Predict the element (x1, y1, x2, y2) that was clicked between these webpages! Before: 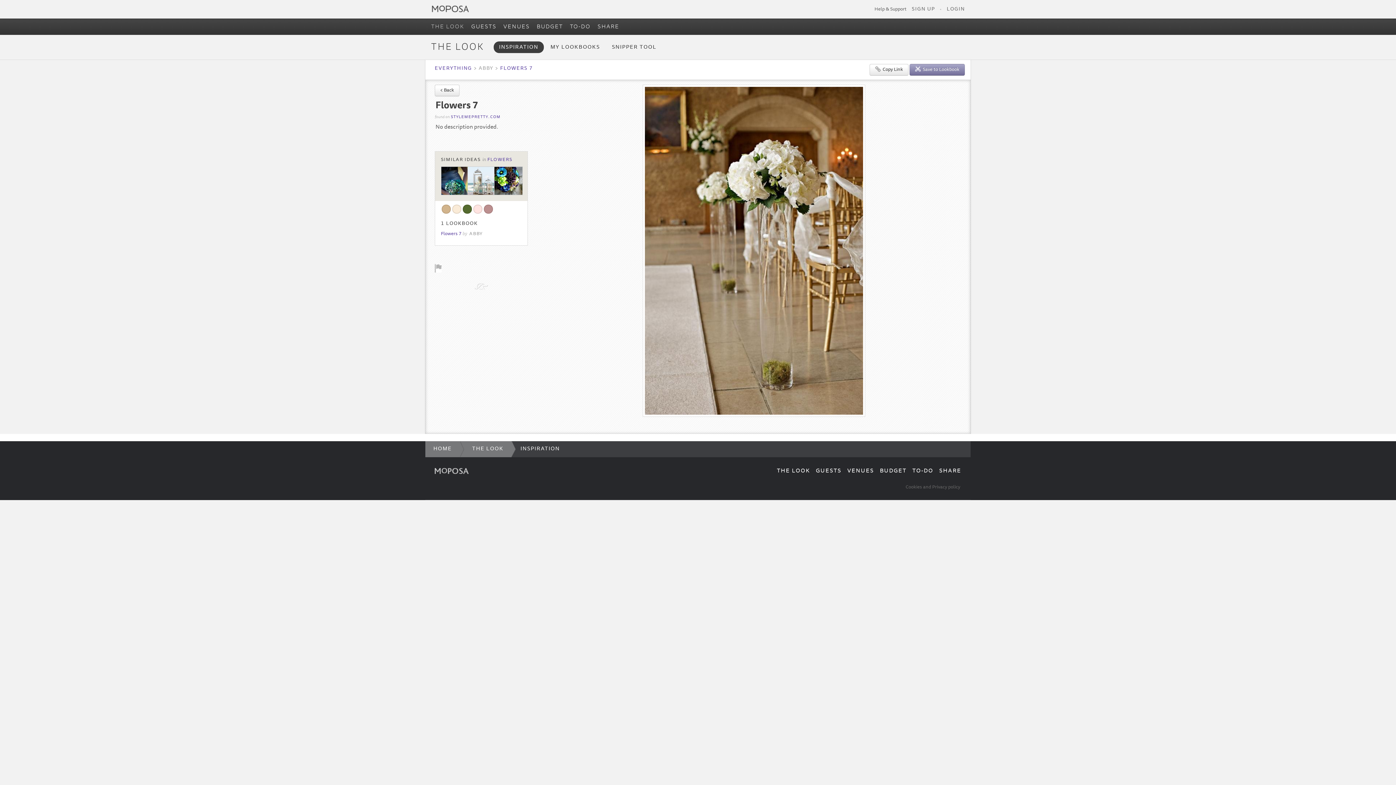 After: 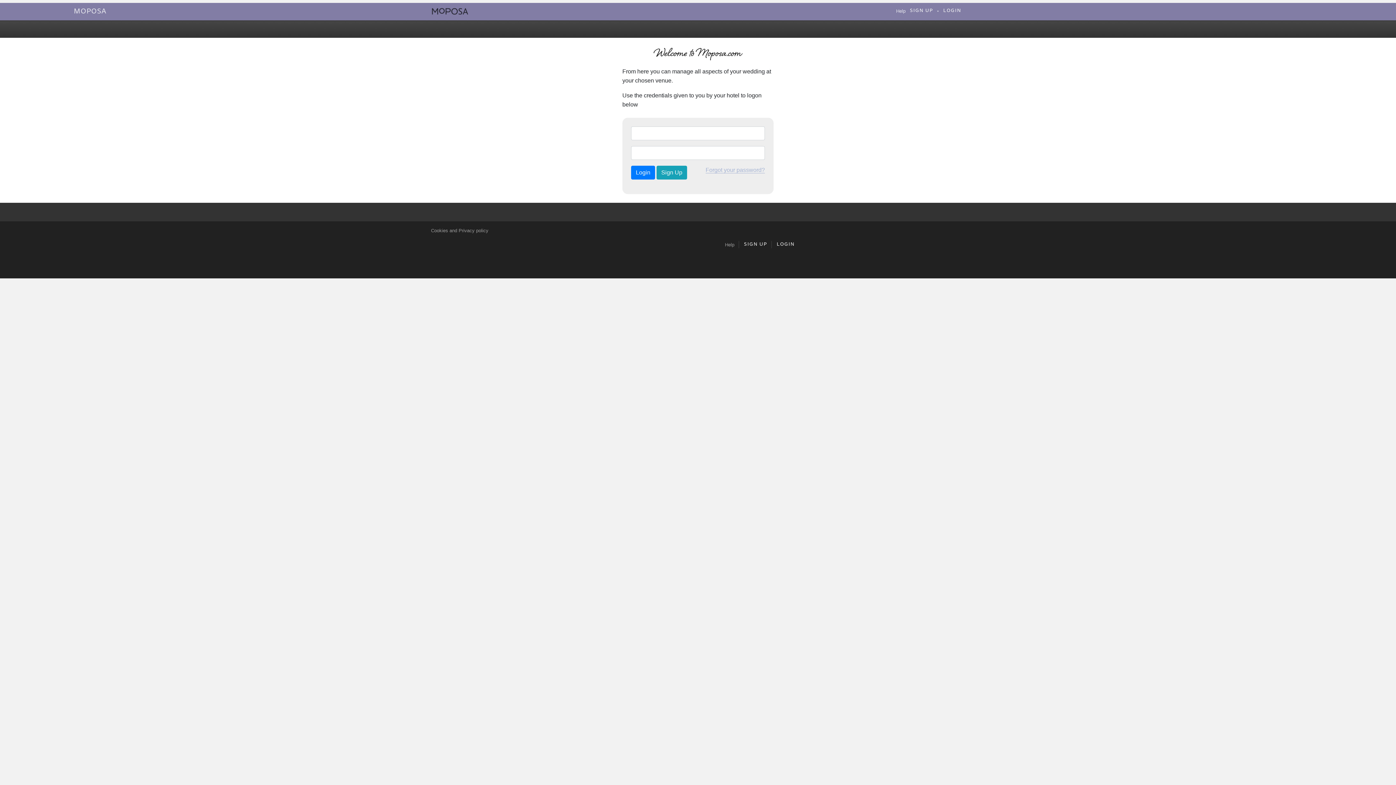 Action: label: LOGIN bbox: (947, 6, 965, 11)